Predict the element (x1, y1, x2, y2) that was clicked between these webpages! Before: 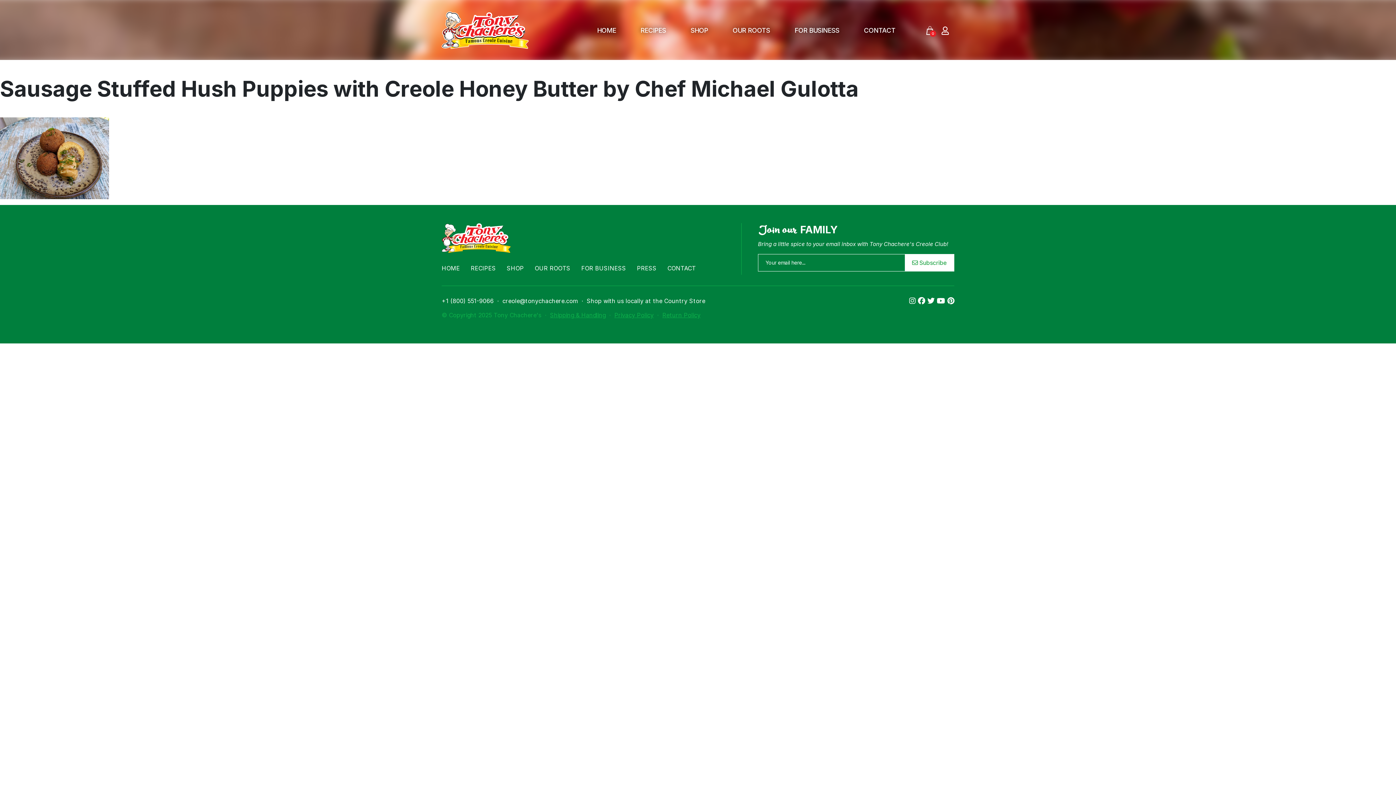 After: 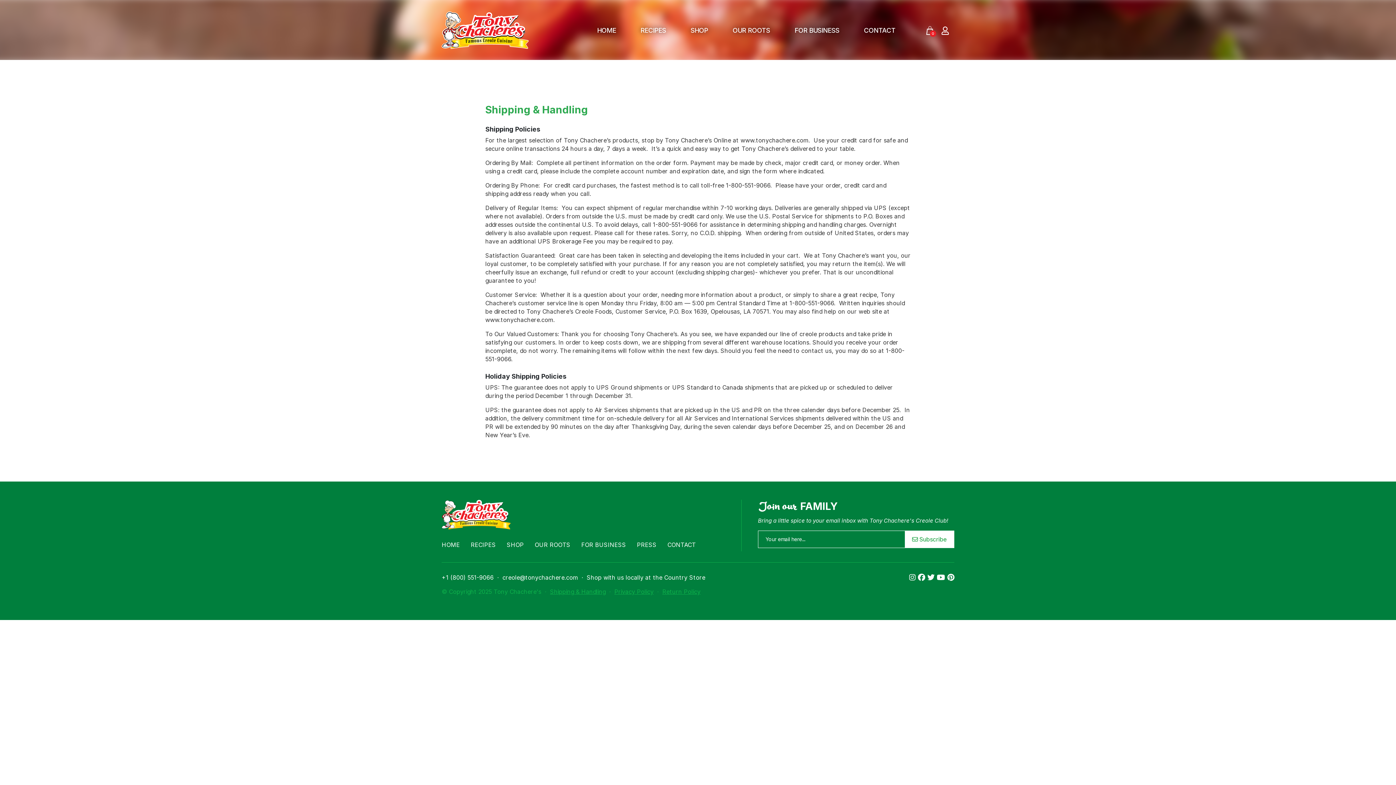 Action: bbox: (550, 311, 605, 319) label: Shipping & Handling